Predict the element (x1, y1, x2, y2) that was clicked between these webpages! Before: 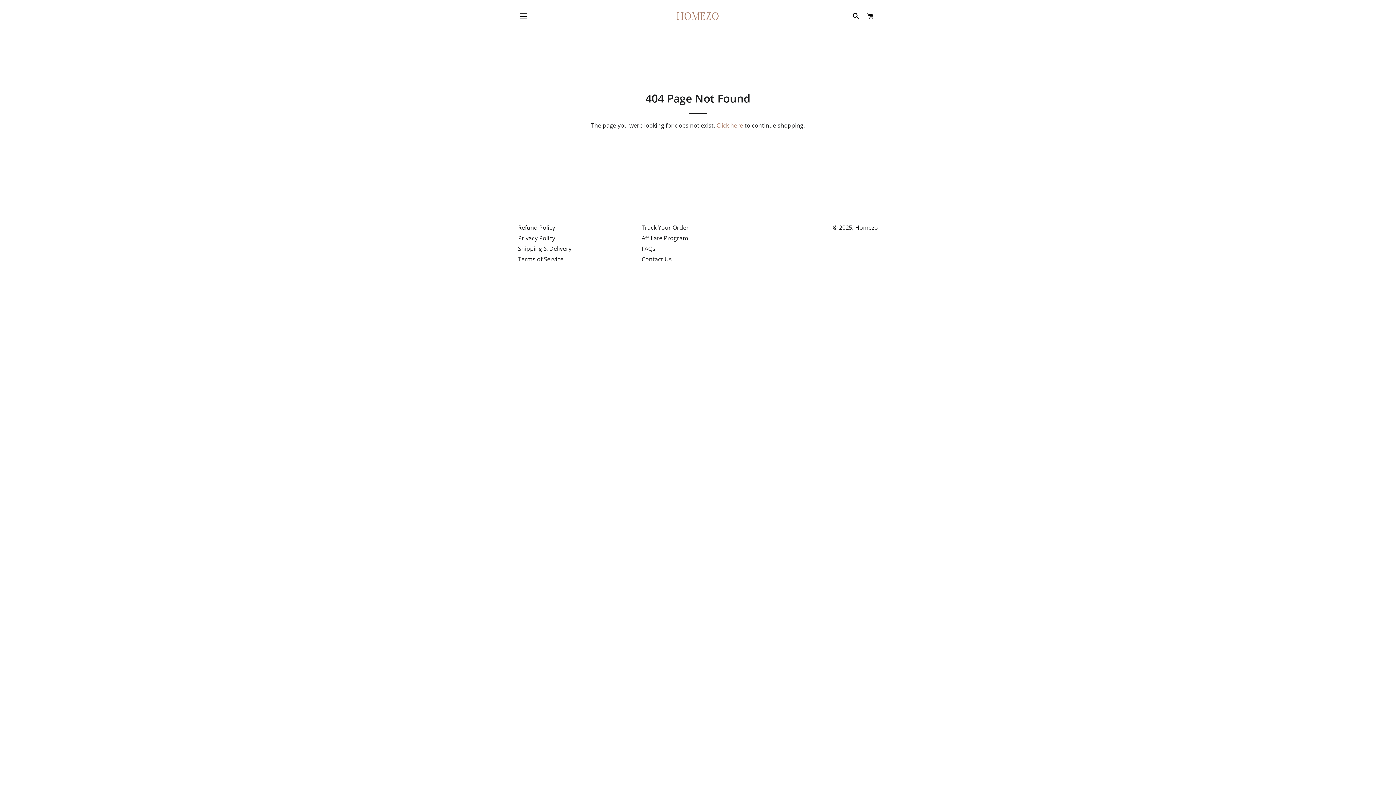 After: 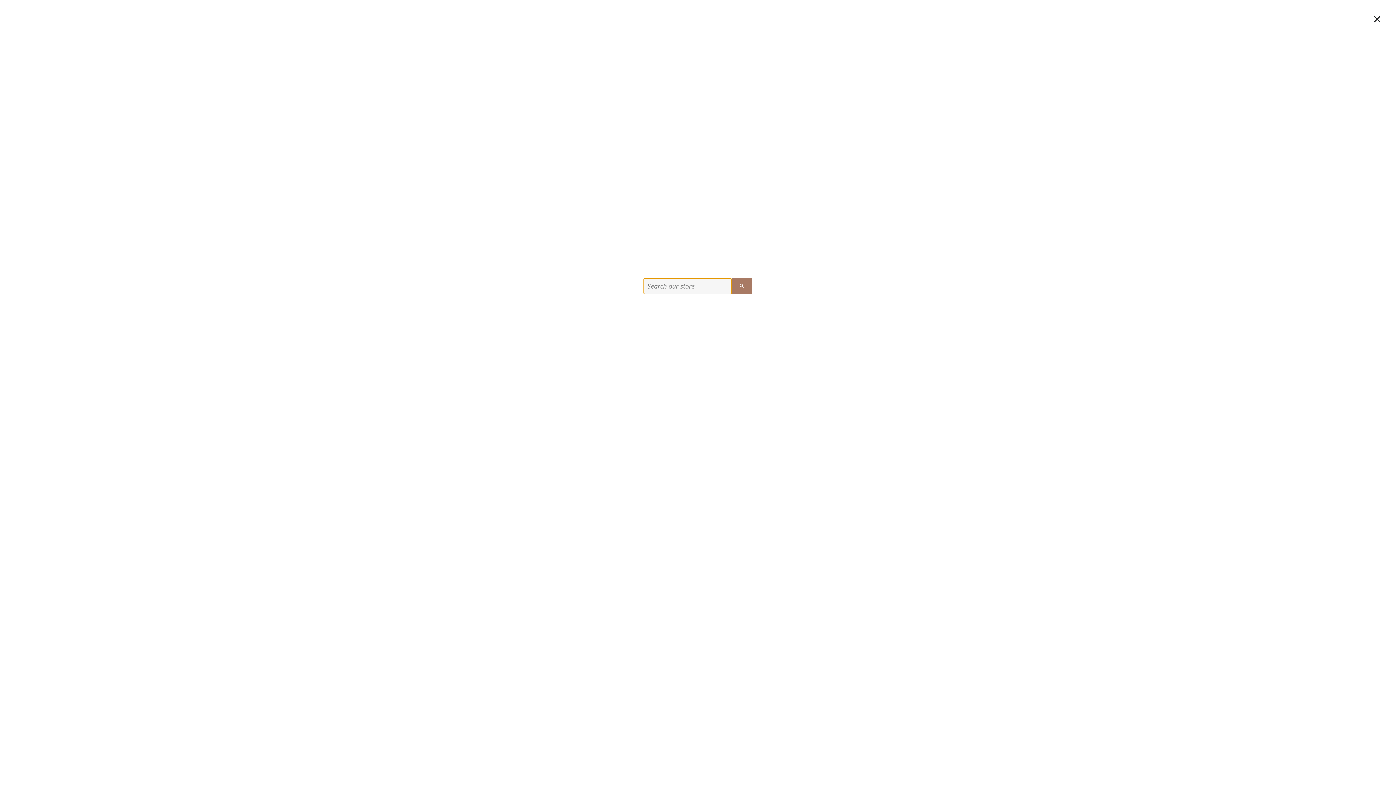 Action: bbox: (849, 5, 862, 27) label: SEARCH